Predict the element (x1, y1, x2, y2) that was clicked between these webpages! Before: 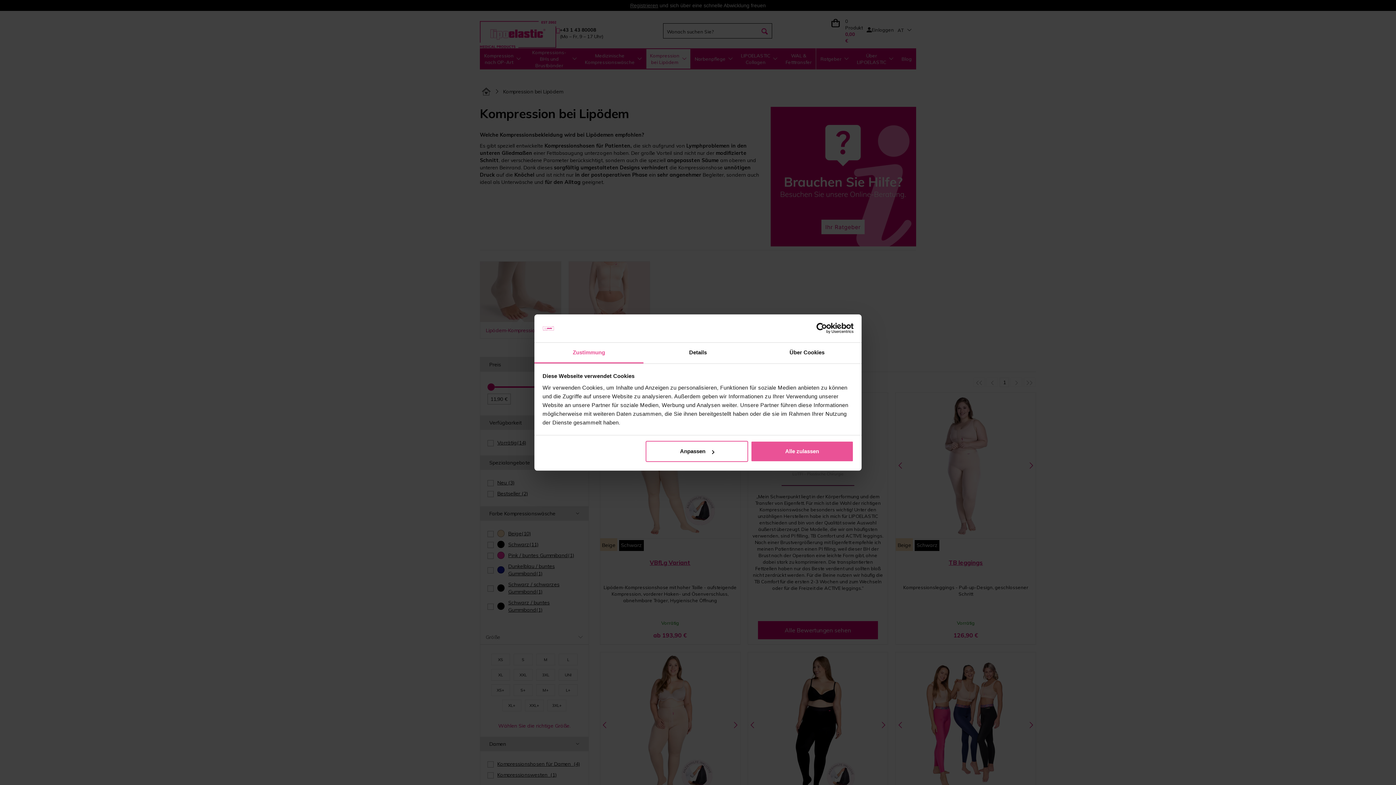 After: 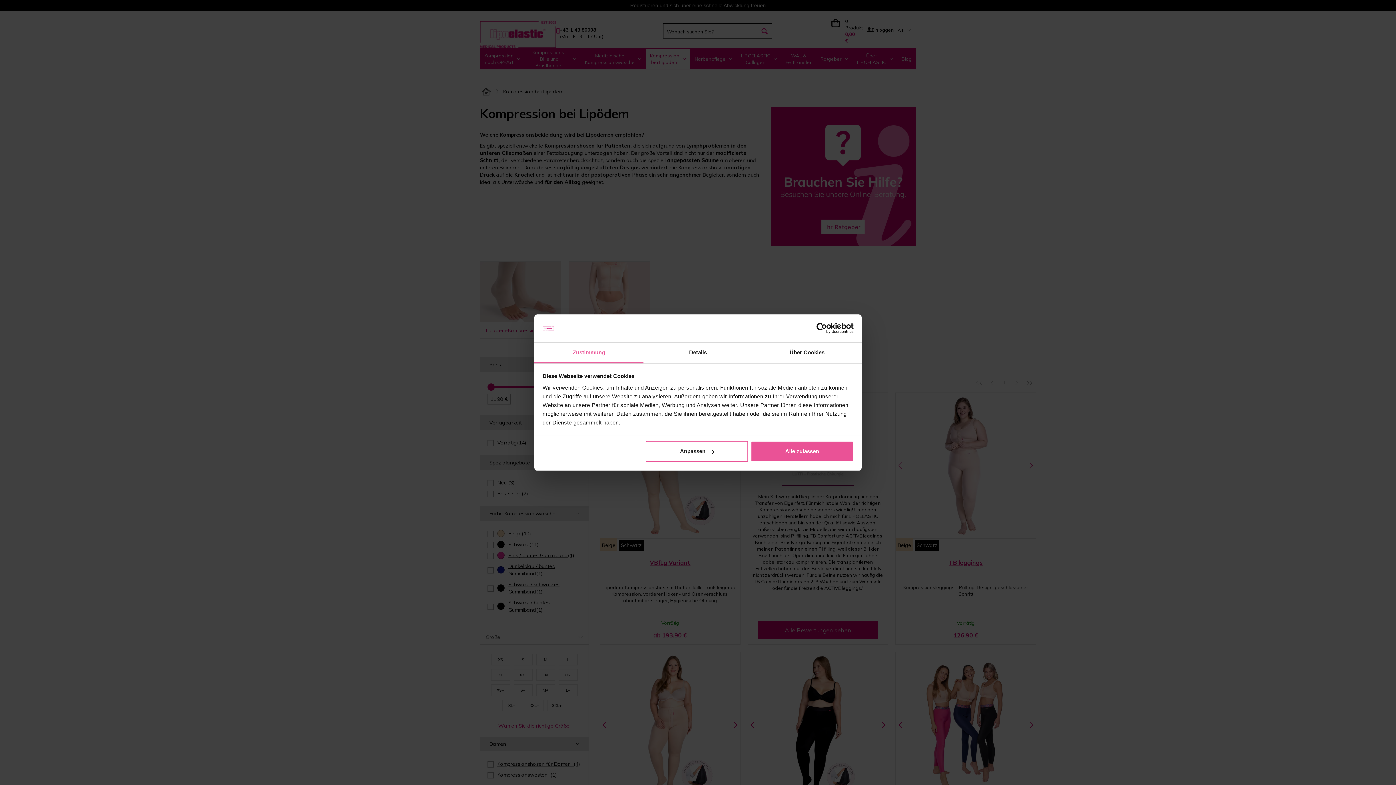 Action: bbox: (534, 342, 643, 363) label: Zustimmung